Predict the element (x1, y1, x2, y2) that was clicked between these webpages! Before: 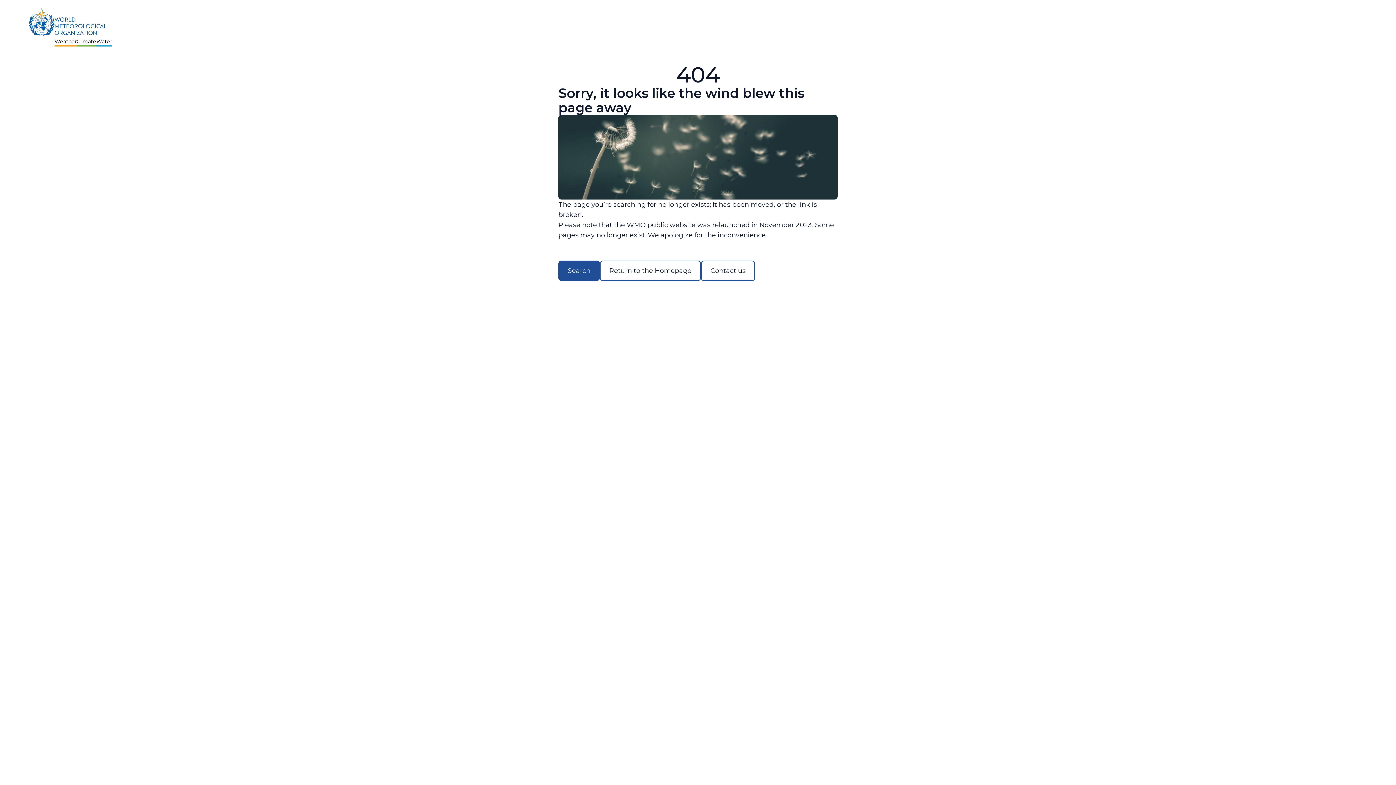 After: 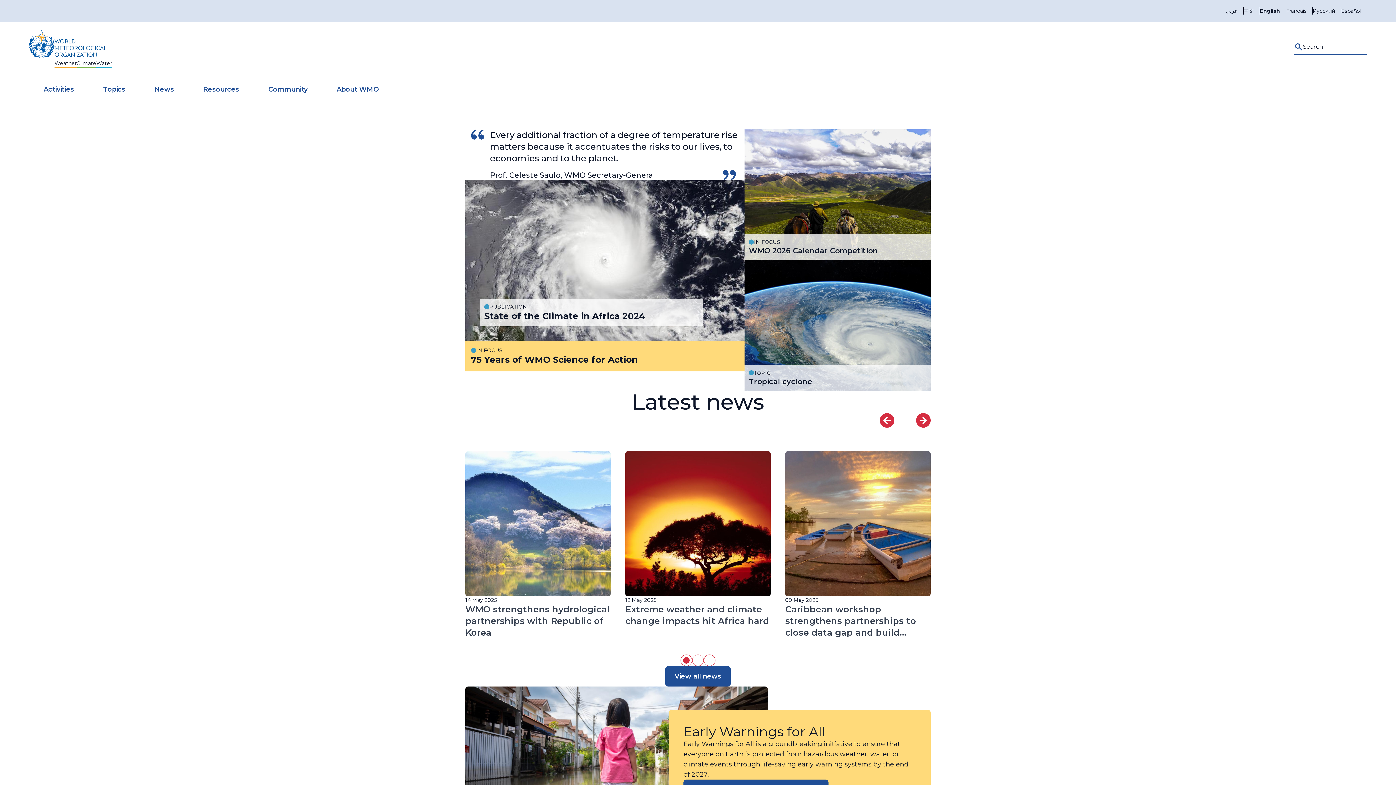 Action: bbox: (29, 7, 112, 43) label: Weather
Climate
Water